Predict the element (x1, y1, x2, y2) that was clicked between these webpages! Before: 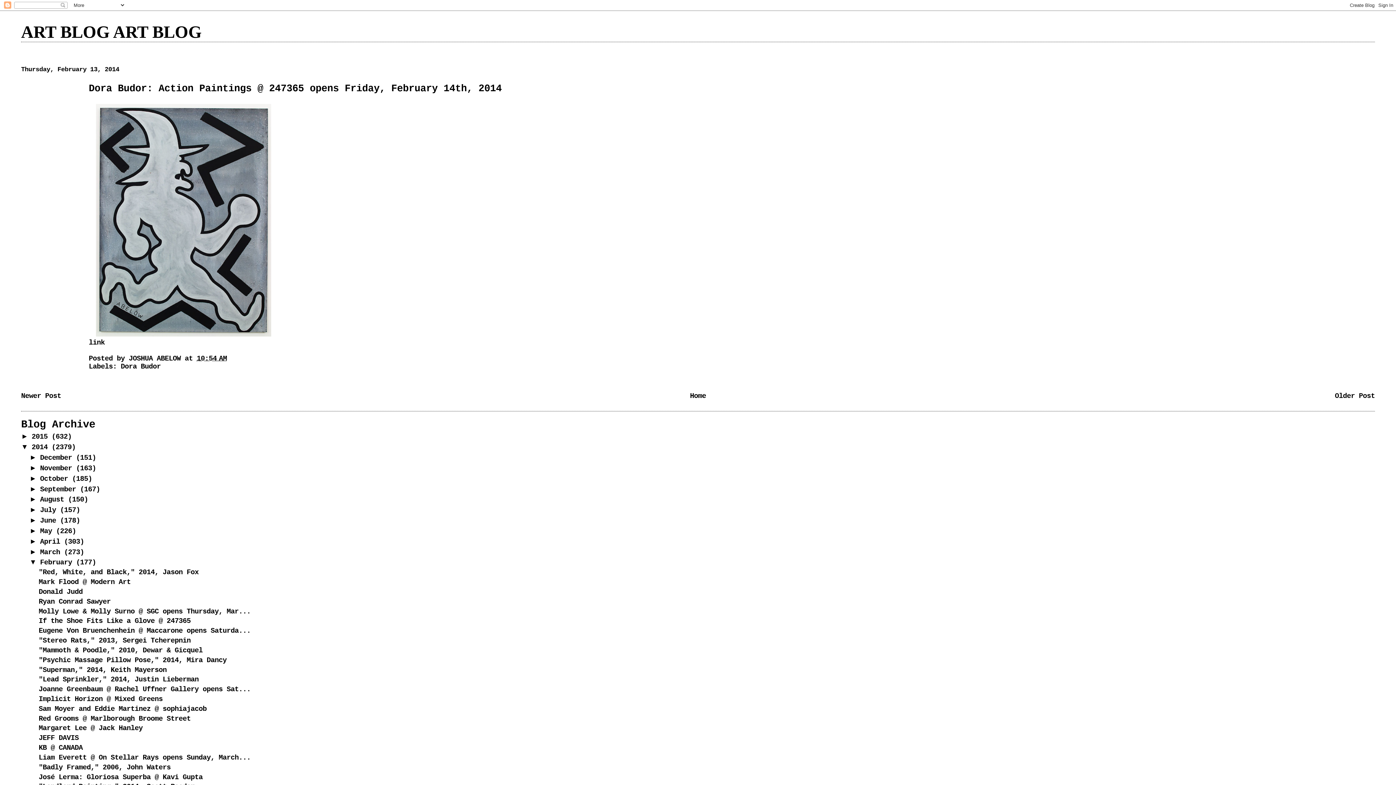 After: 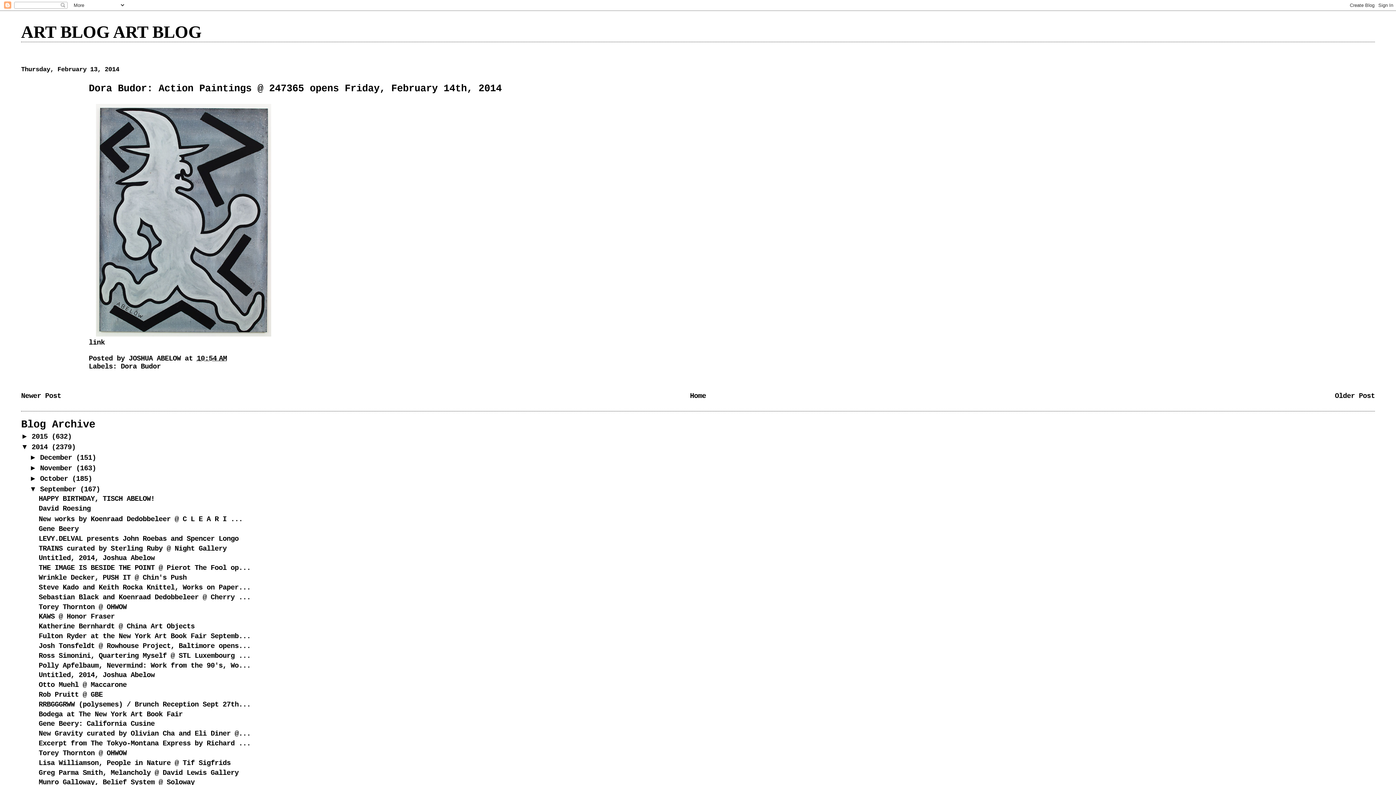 Action: bbox: (29, 484, 40, 492) label: ►  